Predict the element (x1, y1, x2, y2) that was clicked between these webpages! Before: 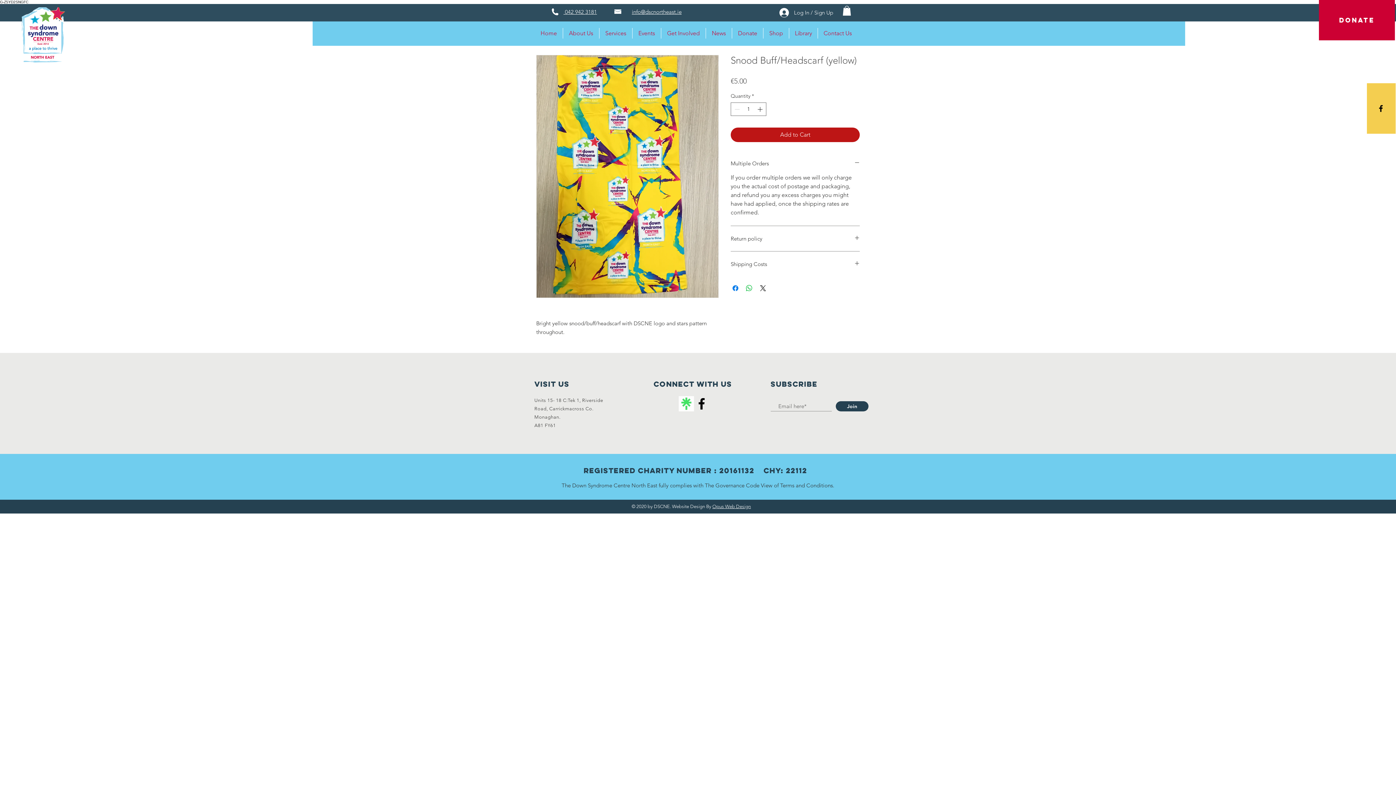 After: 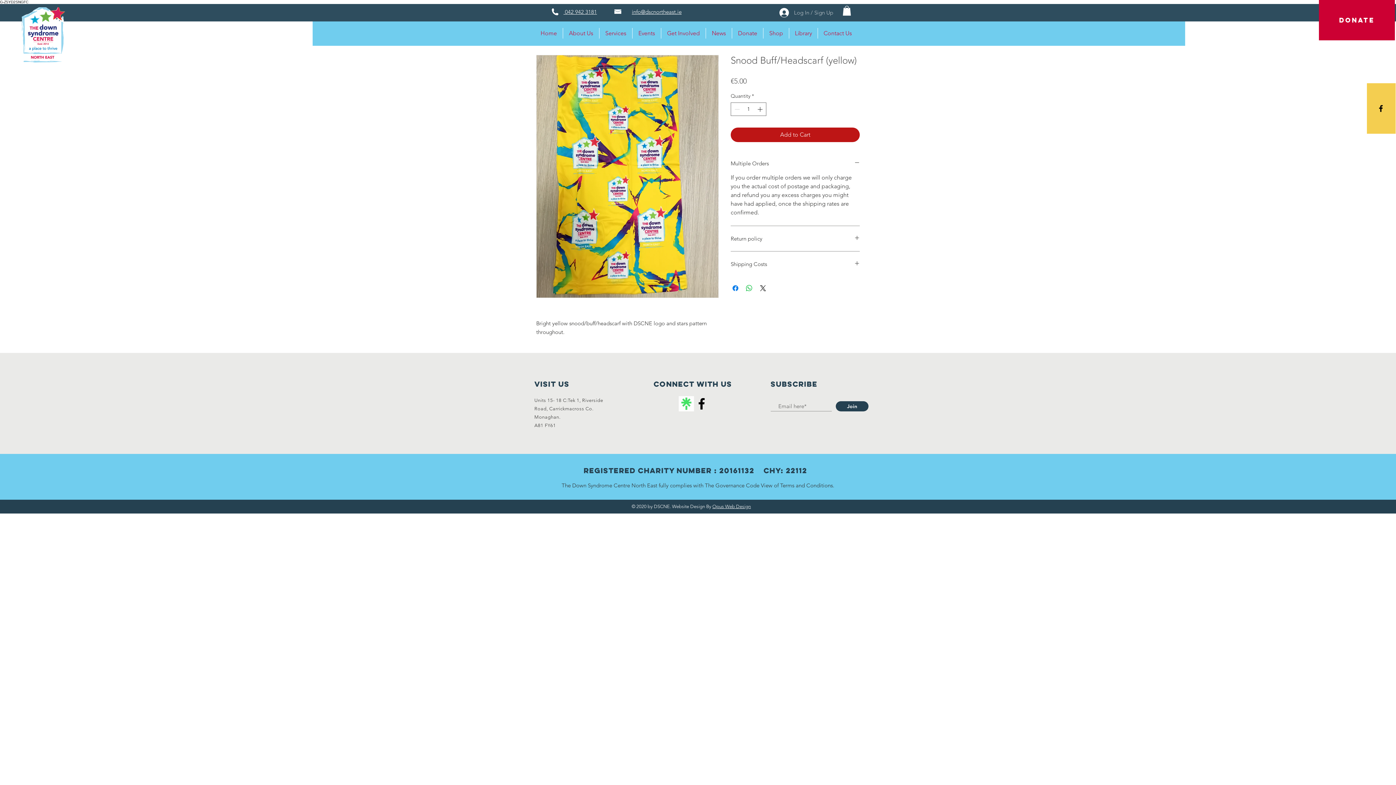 Action: bbox: (774, 5, 838, 19) label: Log In / Sign Up